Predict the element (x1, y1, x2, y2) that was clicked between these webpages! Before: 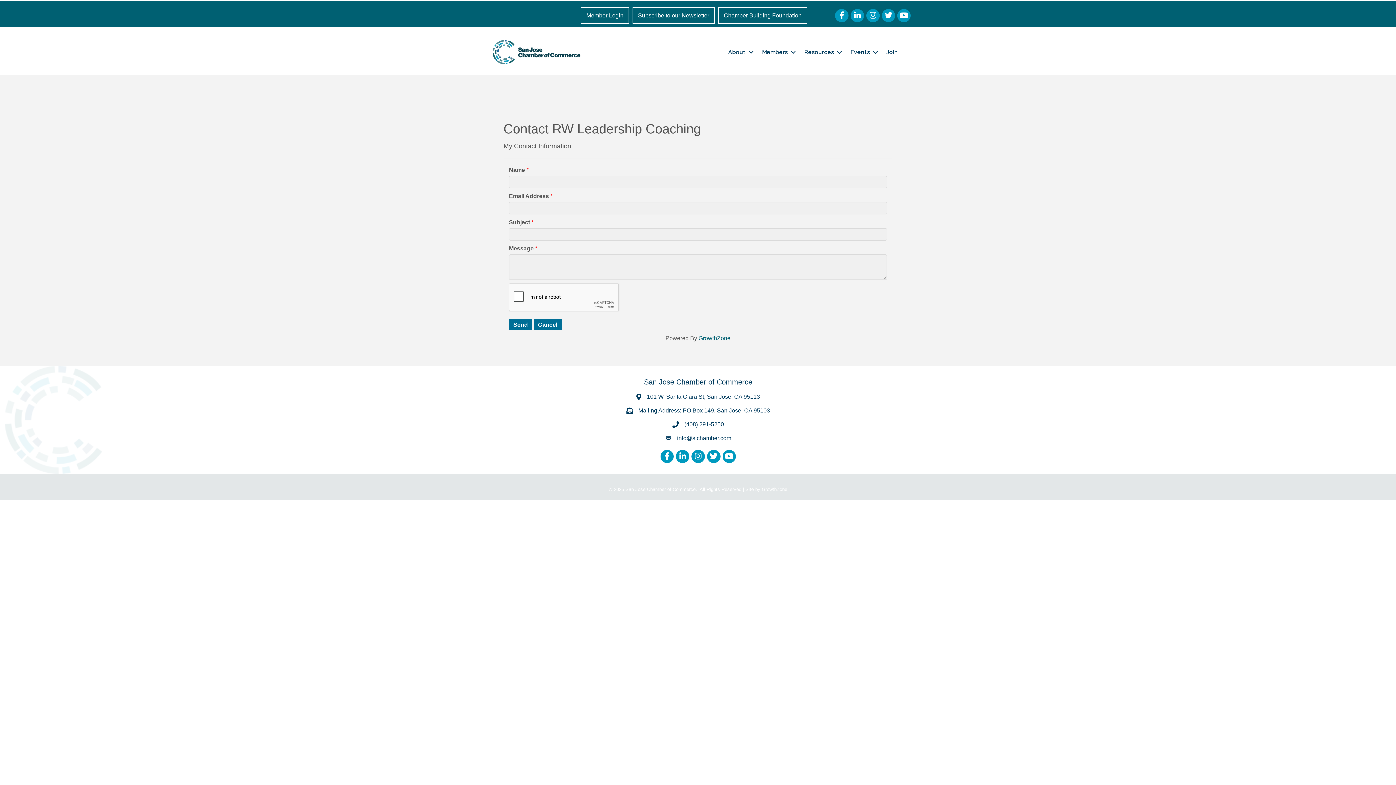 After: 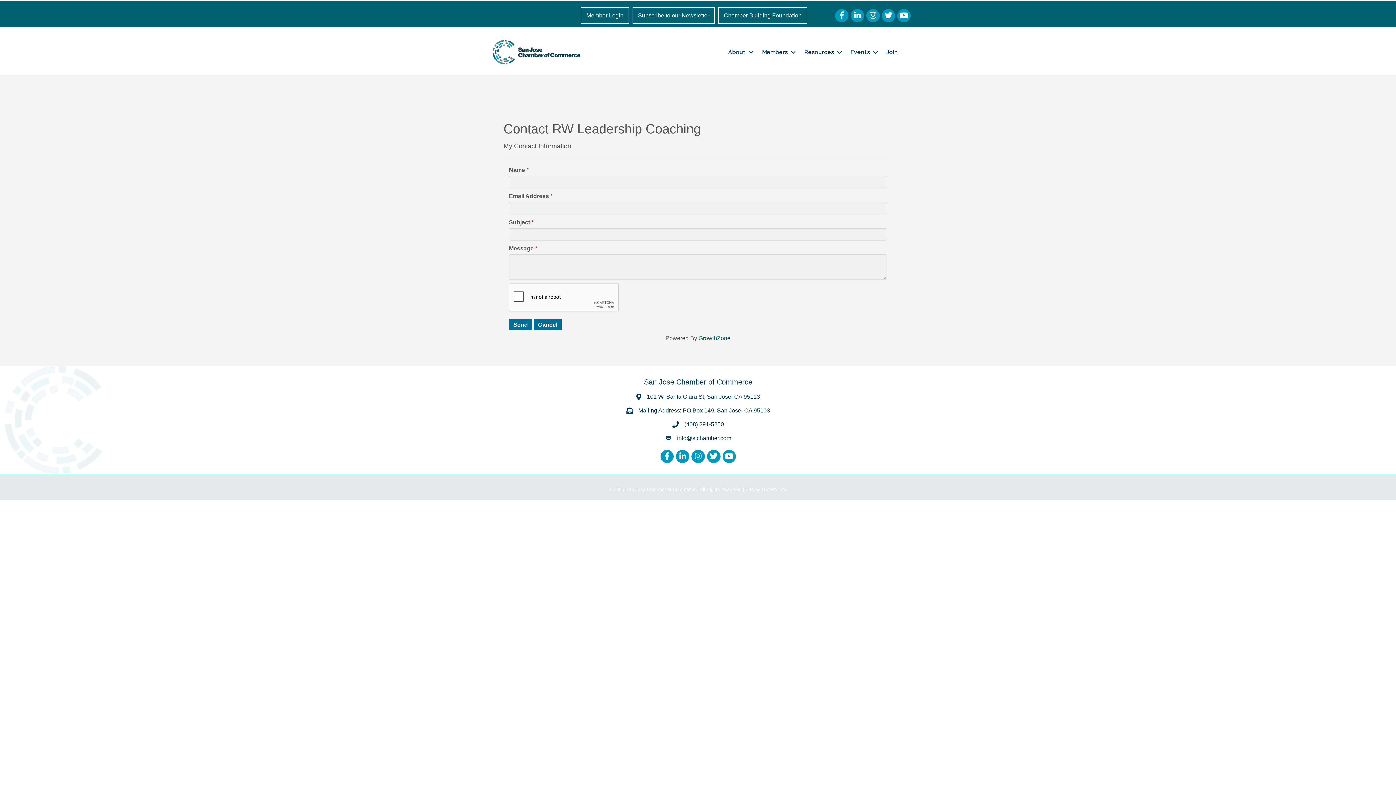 Action: bbox: (677, 434, 731, 442) label: info@sjchamber.com